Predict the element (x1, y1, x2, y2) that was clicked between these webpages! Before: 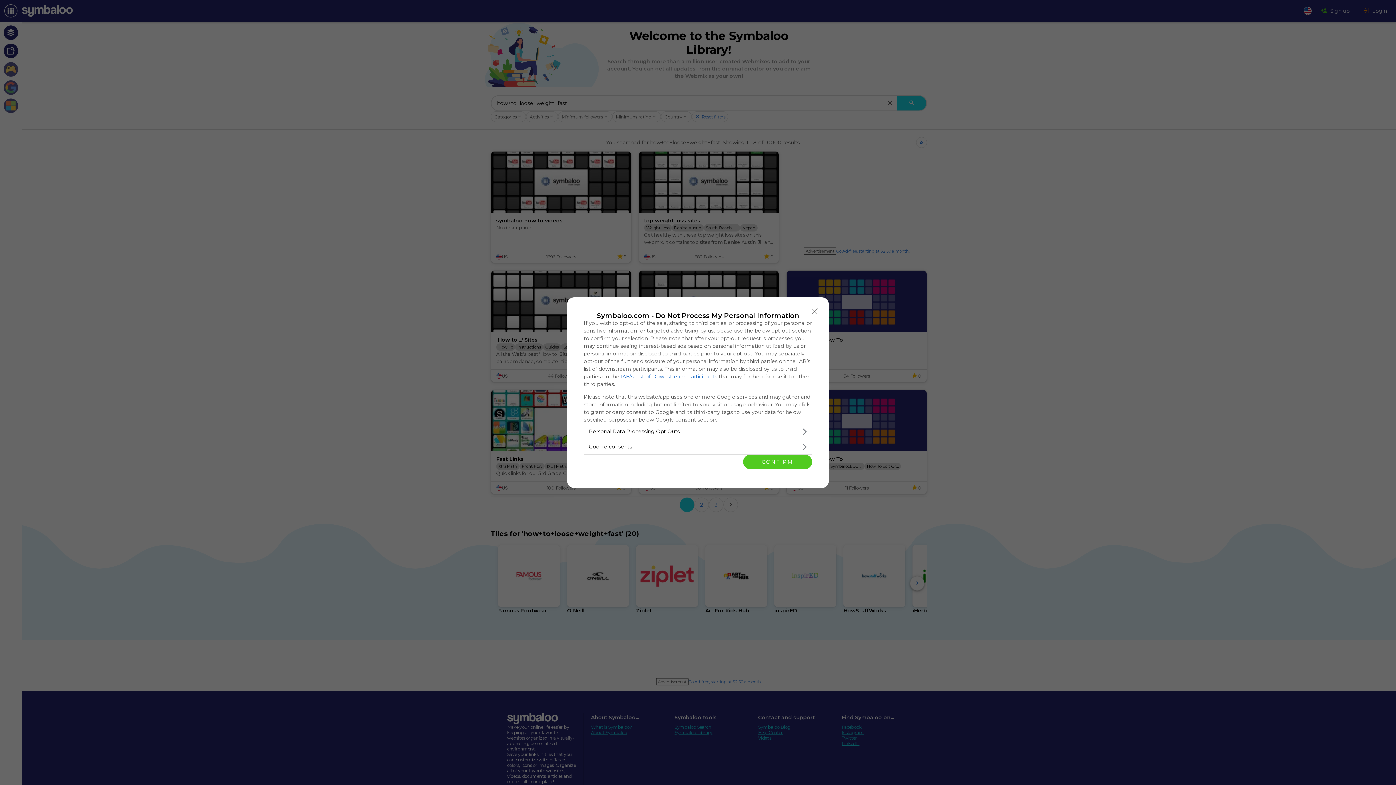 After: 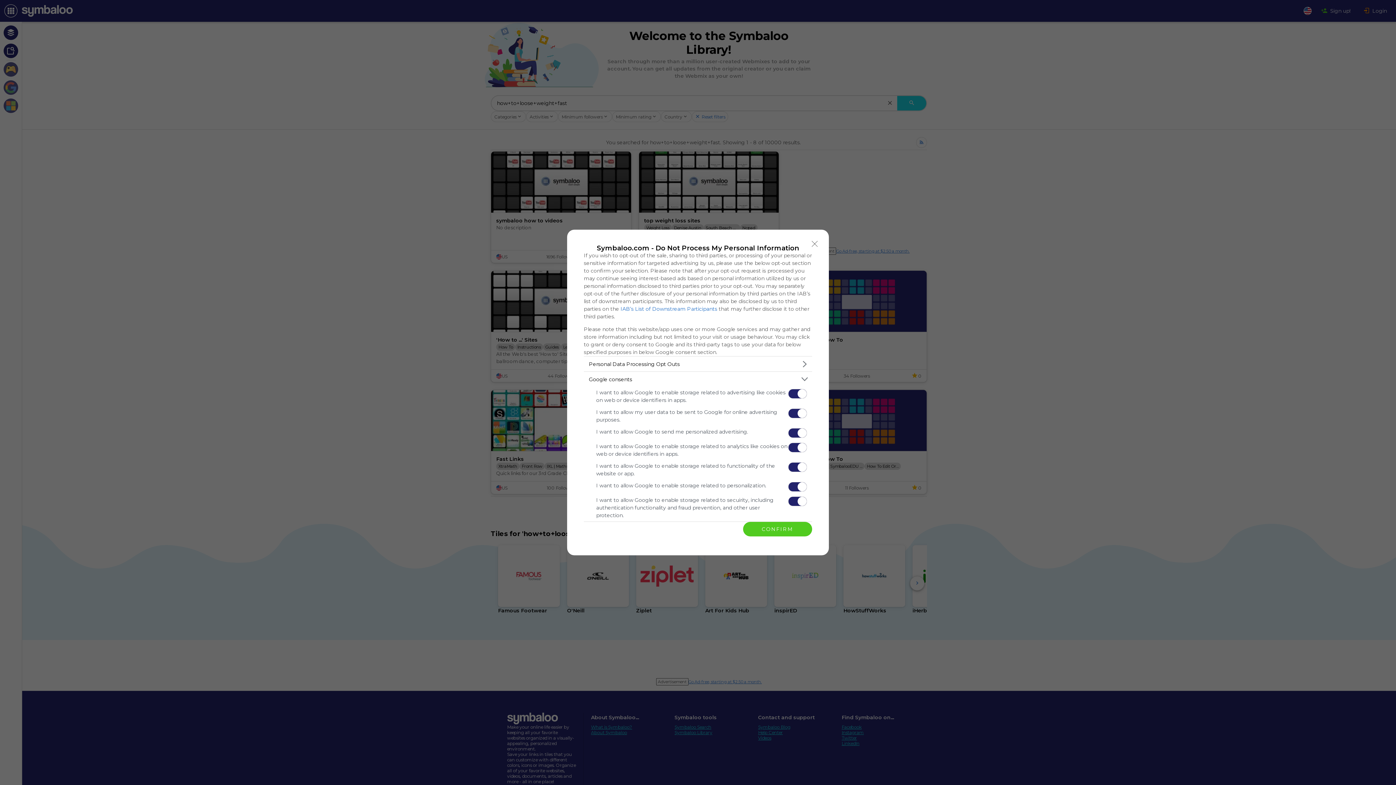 Action: label: Google consents bbox: (584, 439, 812, 454)